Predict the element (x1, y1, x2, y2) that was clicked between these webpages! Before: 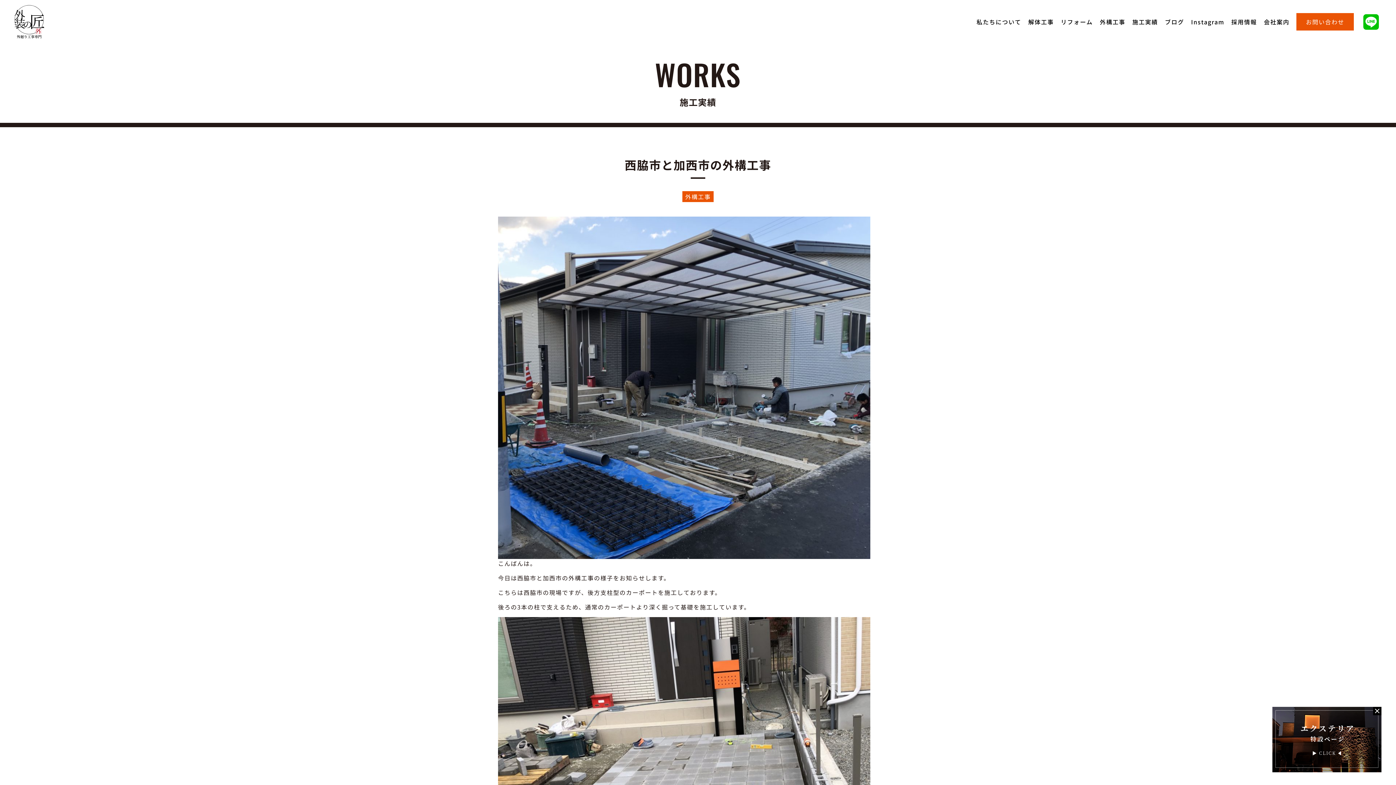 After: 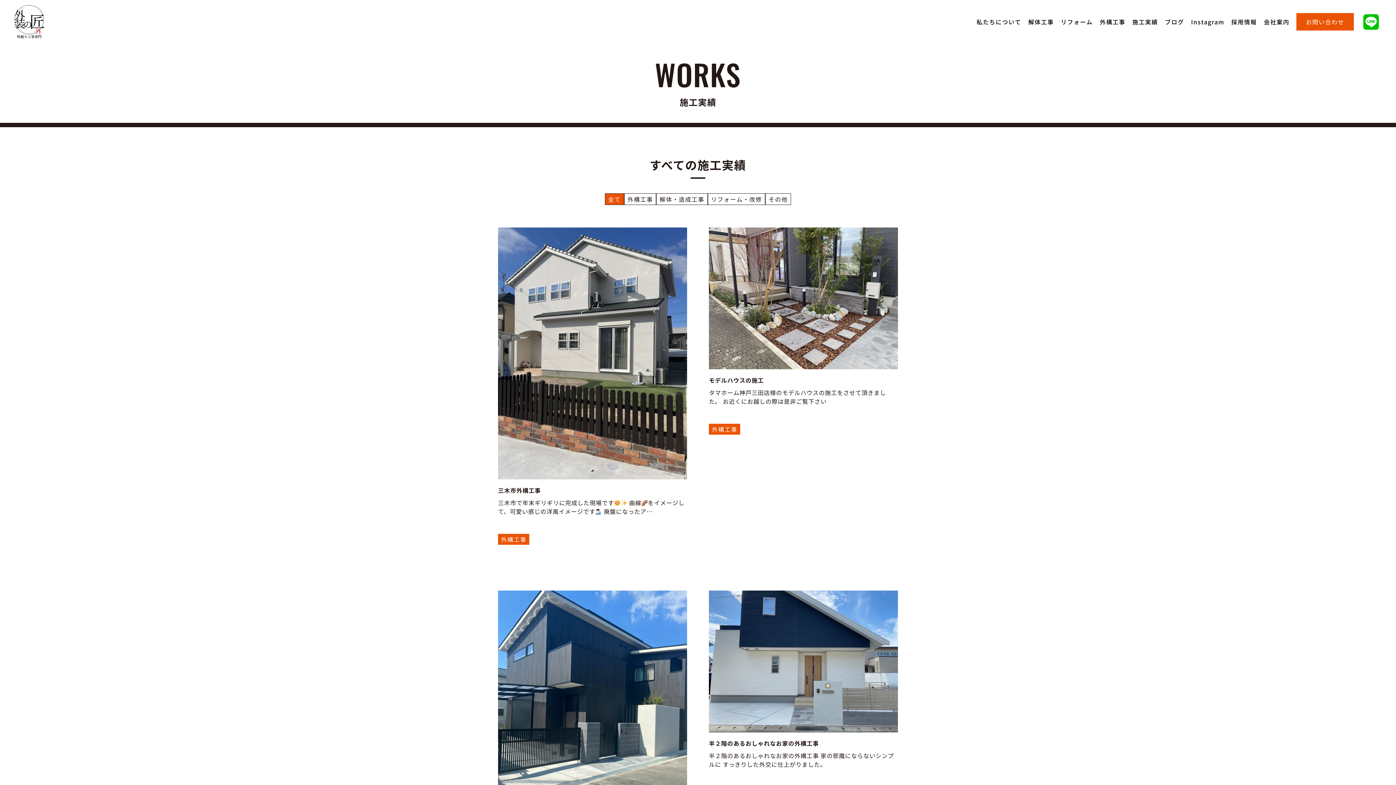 Action: bbox: (1132, 17, 1158, 26) label: 施工実績